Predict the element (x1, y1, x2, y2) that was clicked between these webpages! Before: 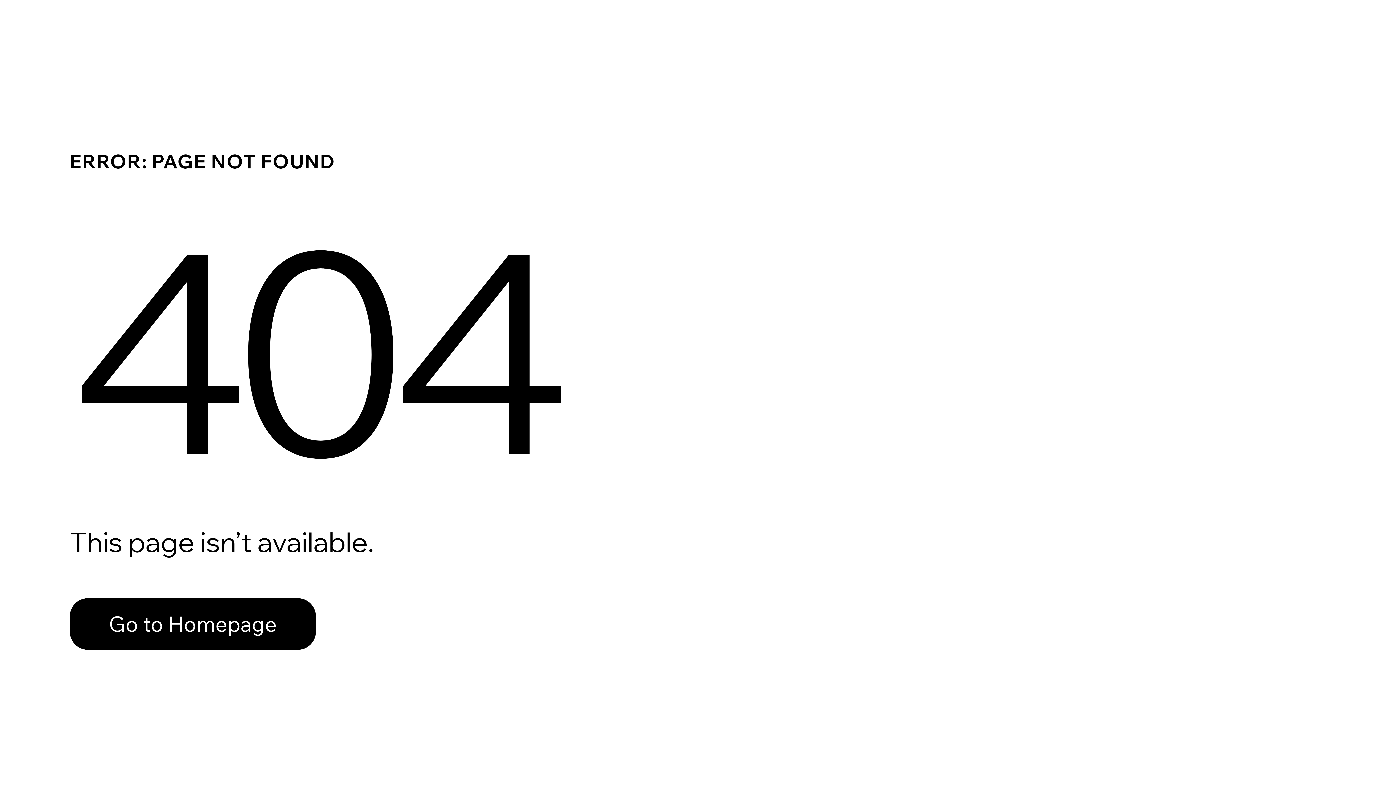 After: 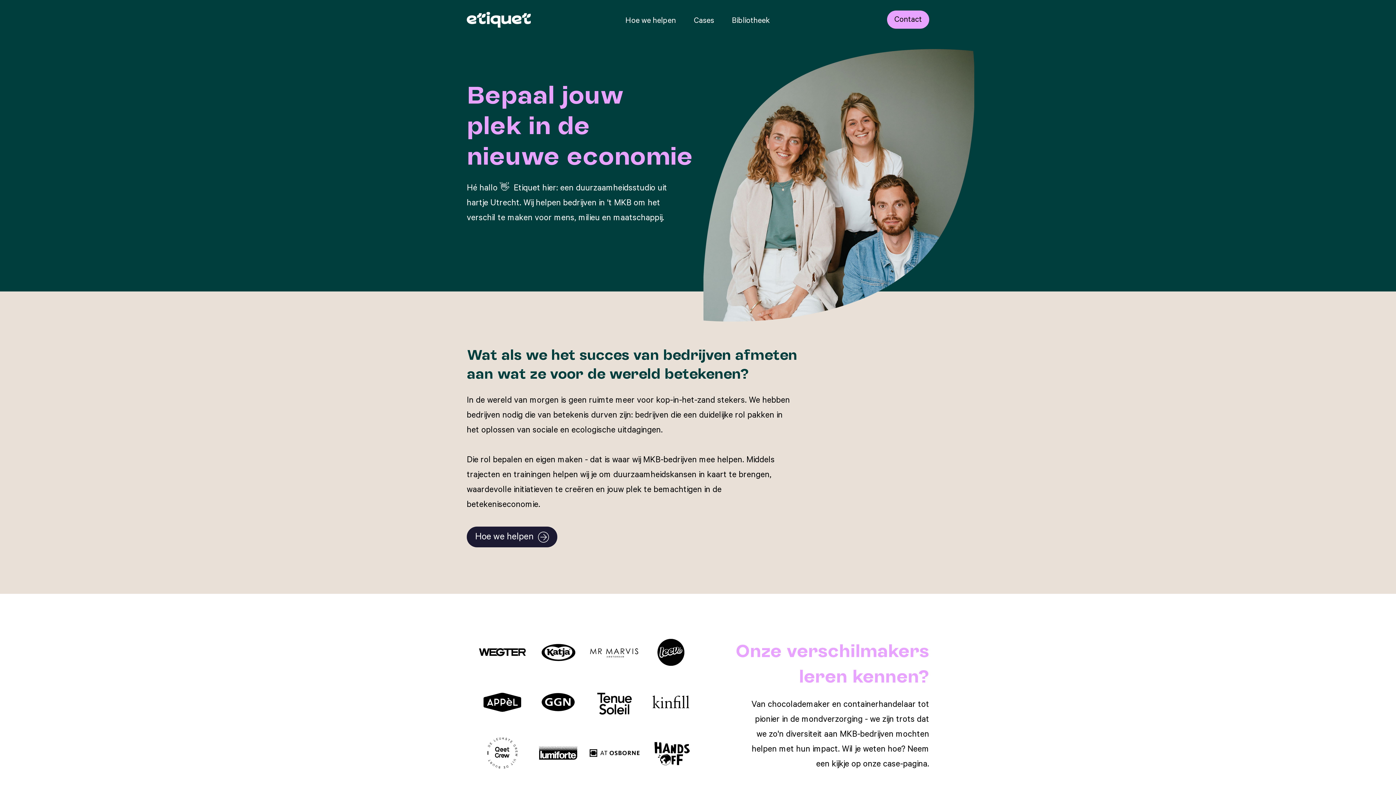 Action: bbox: (69, 582, 768, 659) label: Go to Homepage